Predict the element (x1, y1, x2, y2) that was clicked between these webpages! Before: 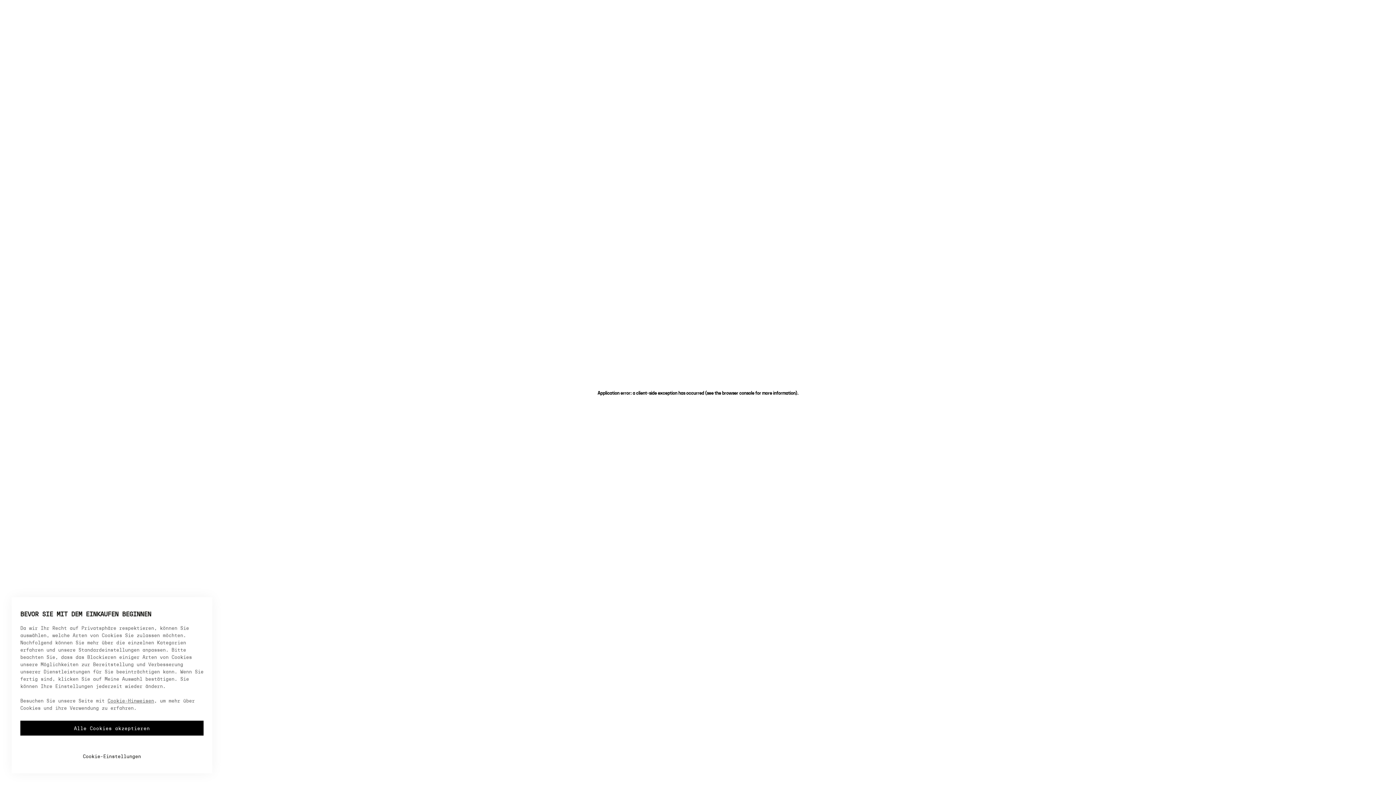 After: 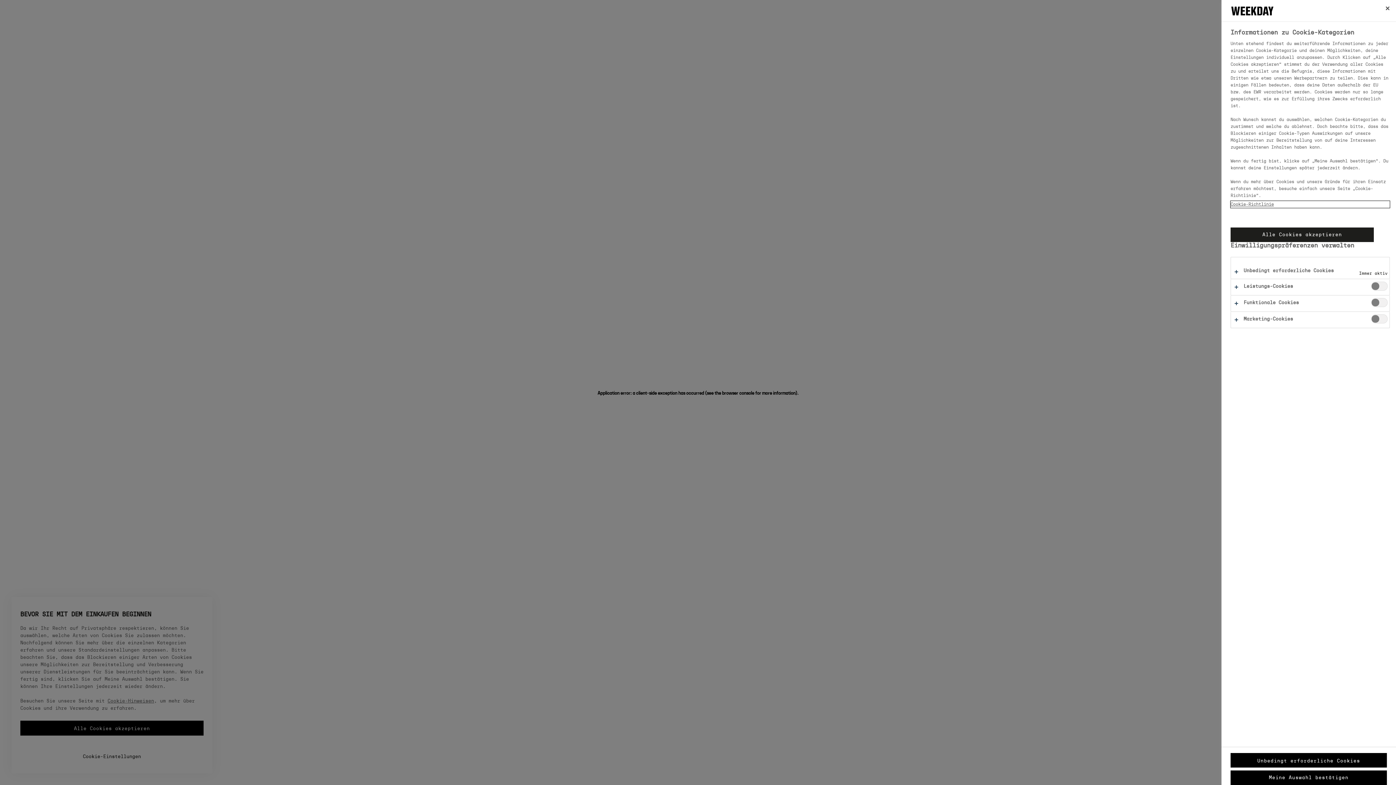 Action: bbox: (20, 741, 203, 760) label: Cookie-Einstellungen